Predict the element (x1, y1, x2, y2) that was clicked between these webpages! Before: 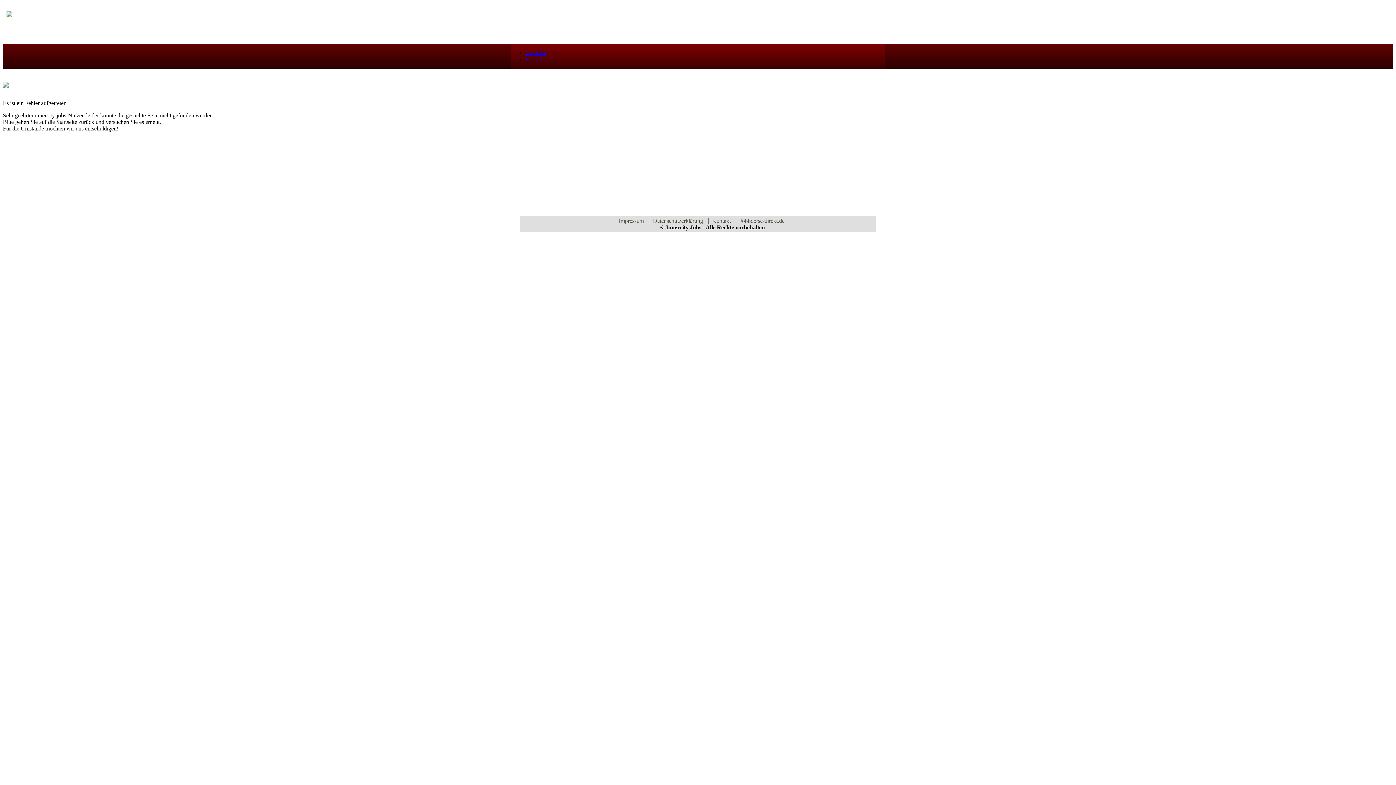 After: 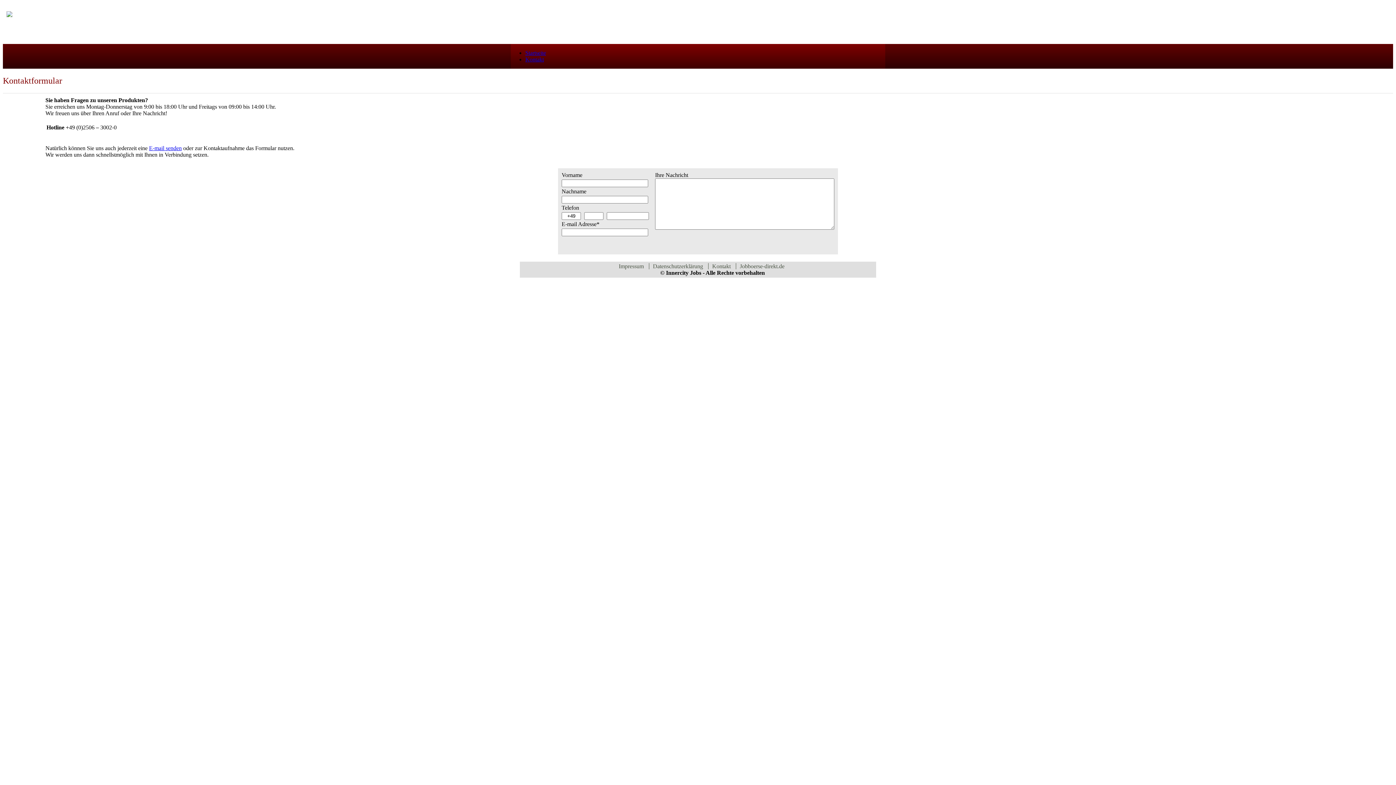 Action: bbox: (525, 56, 544, 62) label: Kontakt